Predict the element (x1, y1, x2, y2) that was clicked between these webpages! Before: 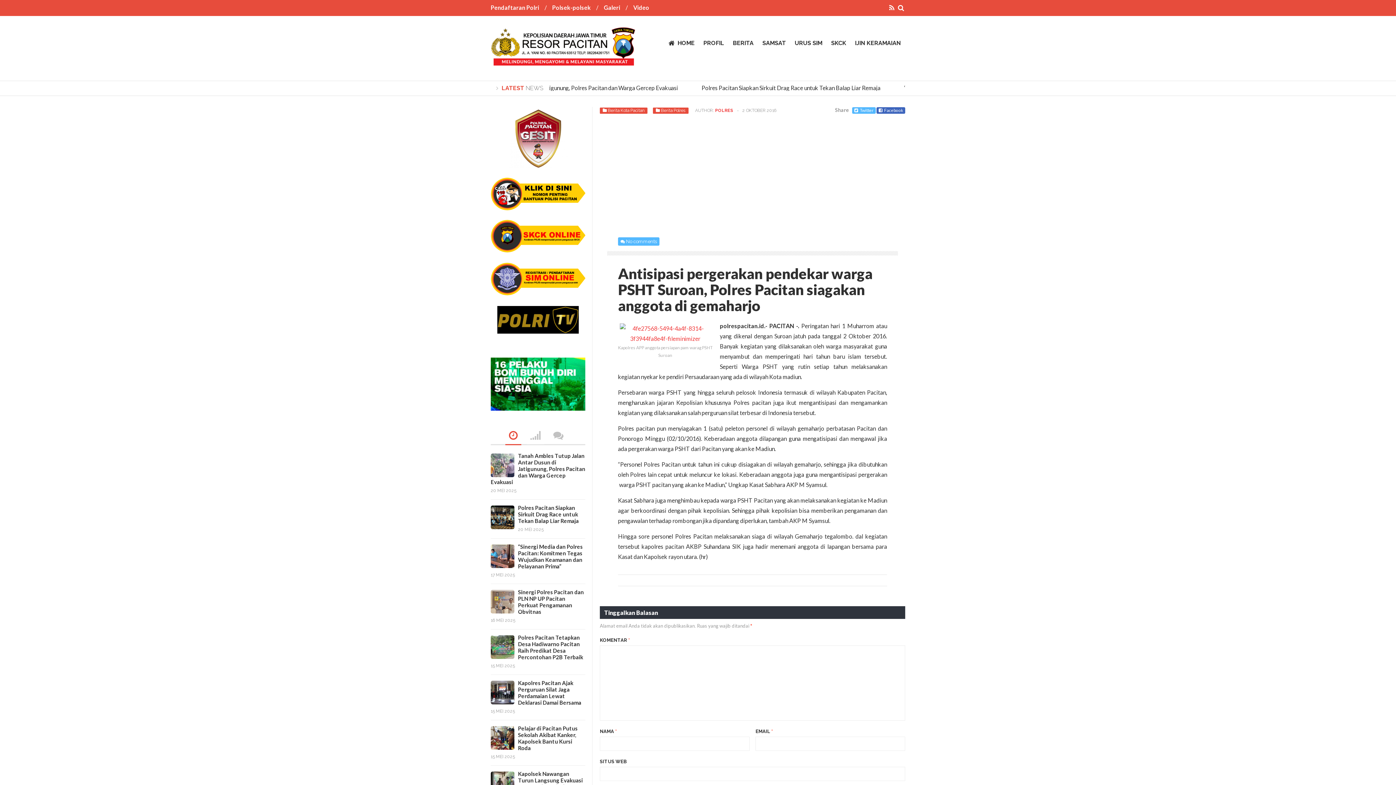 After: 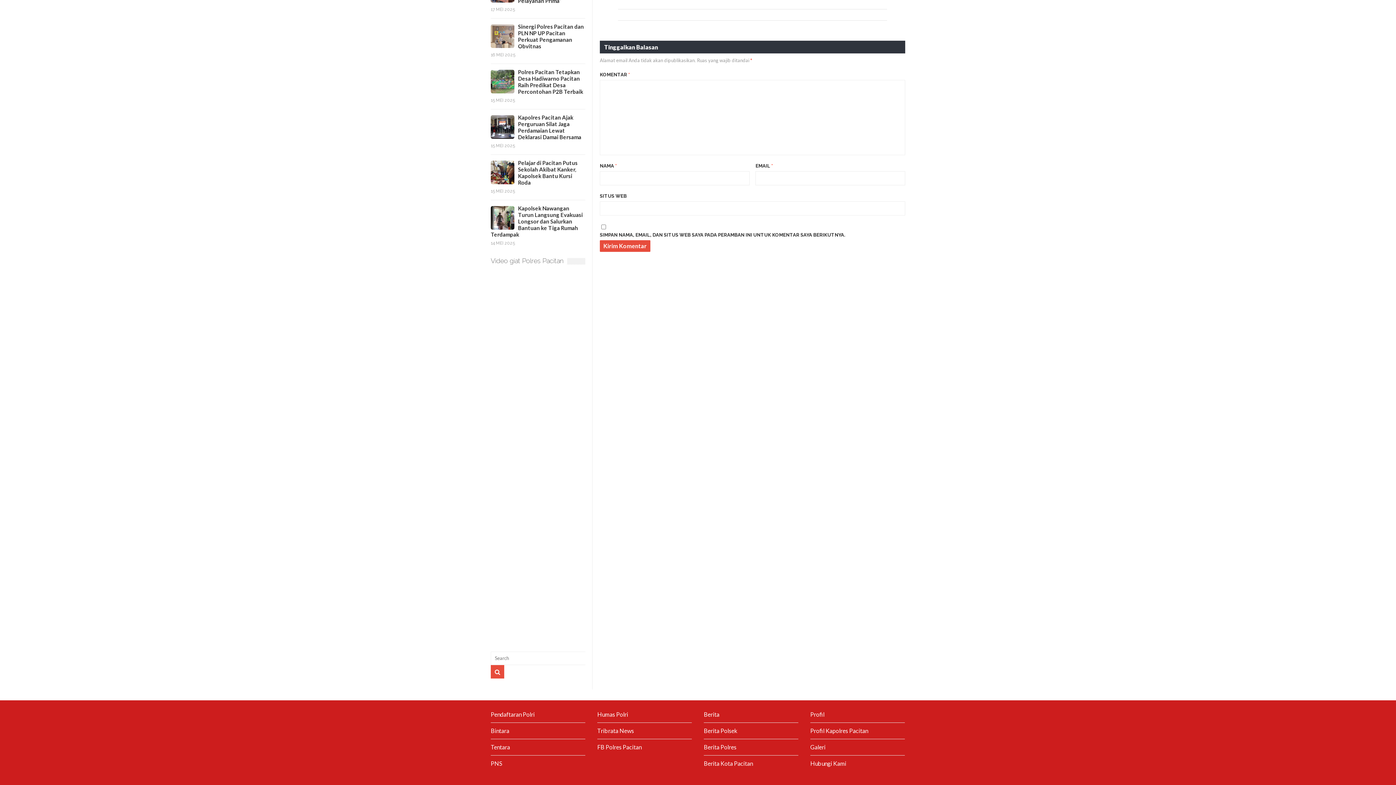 Action: bbox: (626, 239, 657, 244) label: No comments